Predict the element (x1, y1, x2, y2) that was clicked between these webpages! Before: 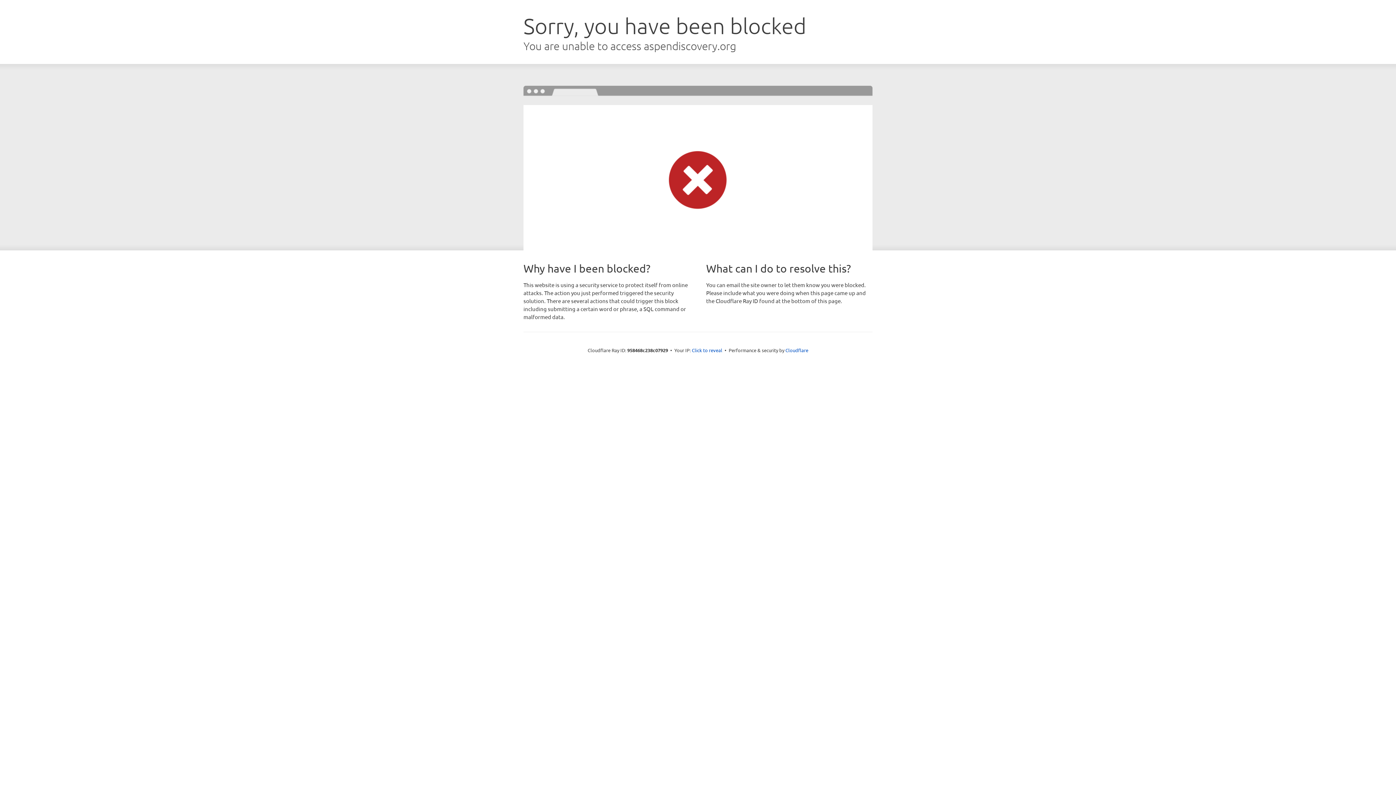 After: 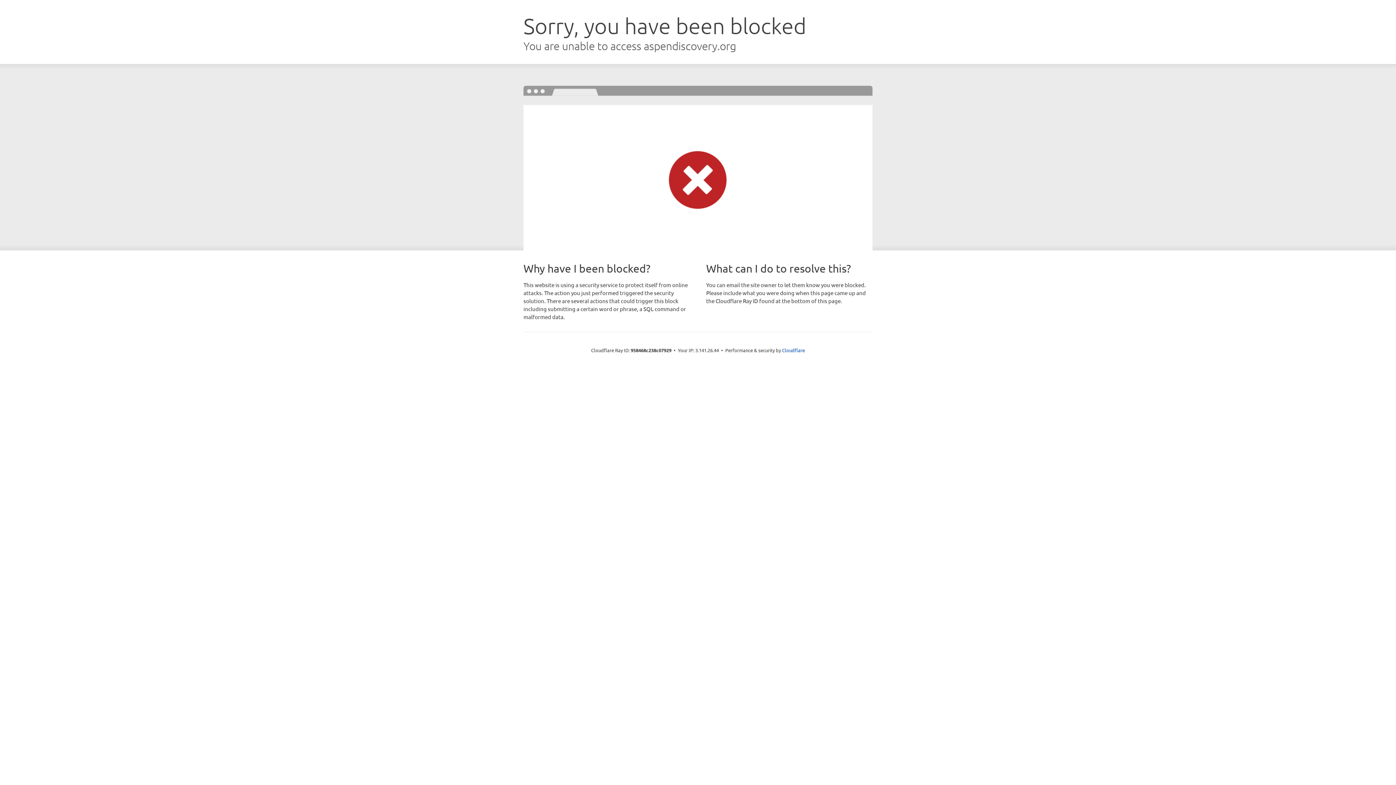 Action: bbox: (692, 346, 722, 353) label: Click to reveal